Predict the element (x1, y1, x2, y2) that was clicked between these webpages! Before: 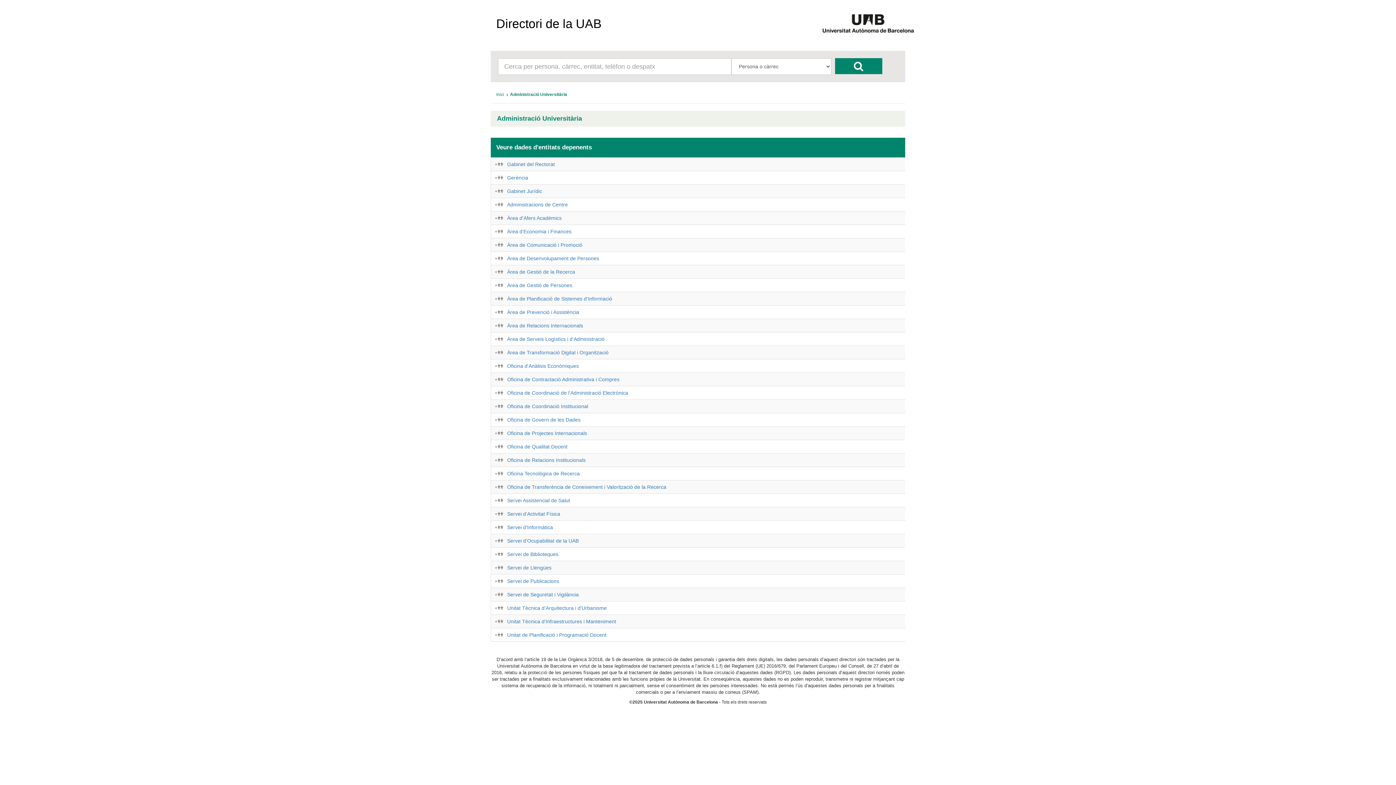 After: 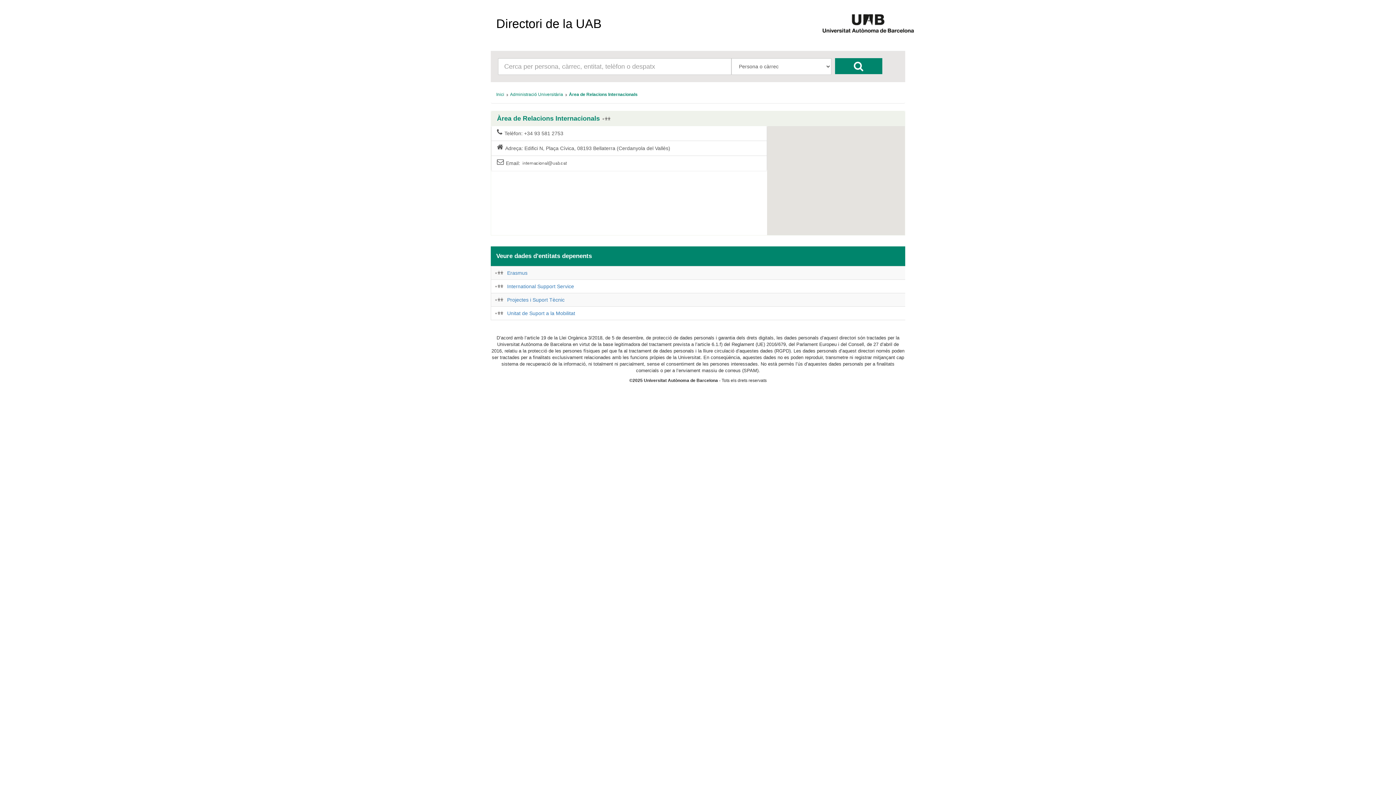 Action: label: Àrea de Relacions Internacionals bbox: (507, 322, 583, 328)